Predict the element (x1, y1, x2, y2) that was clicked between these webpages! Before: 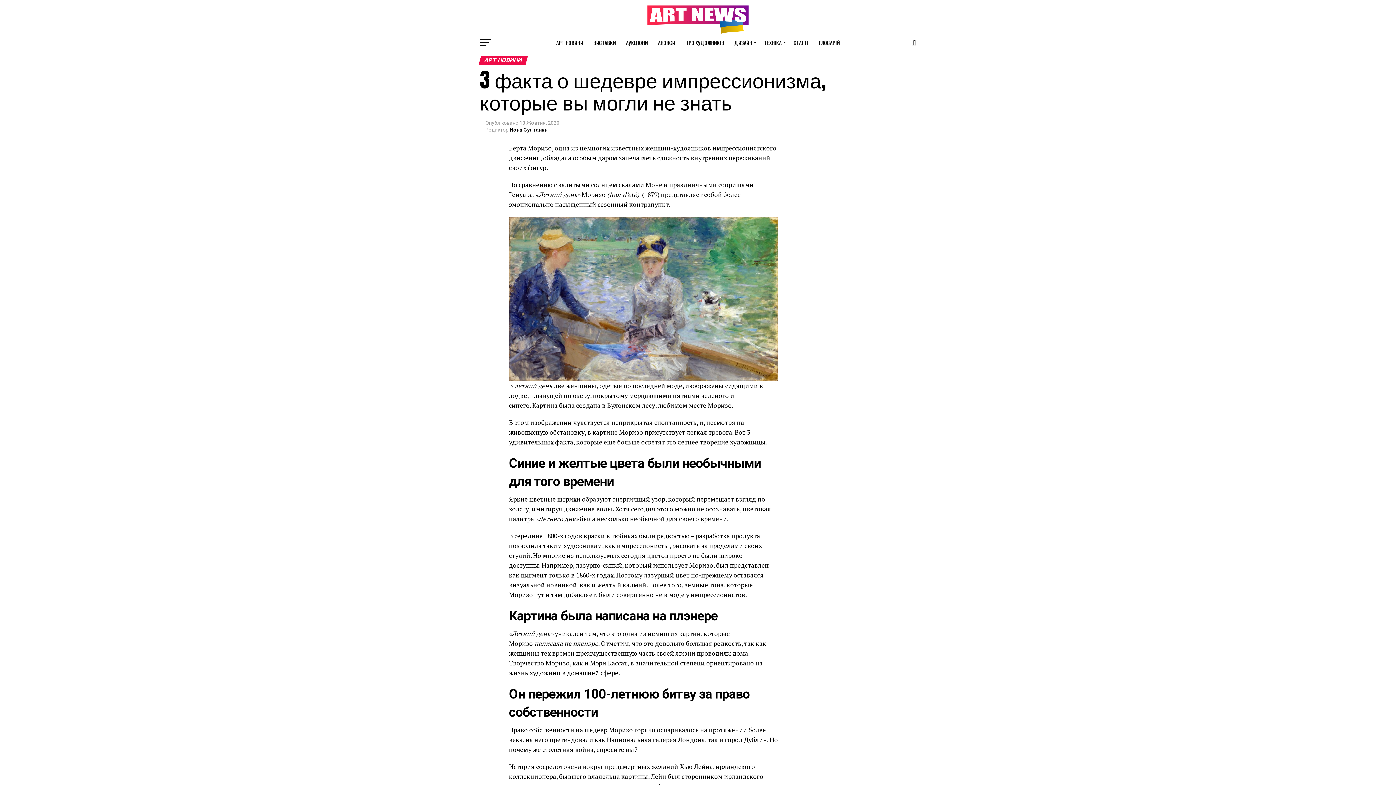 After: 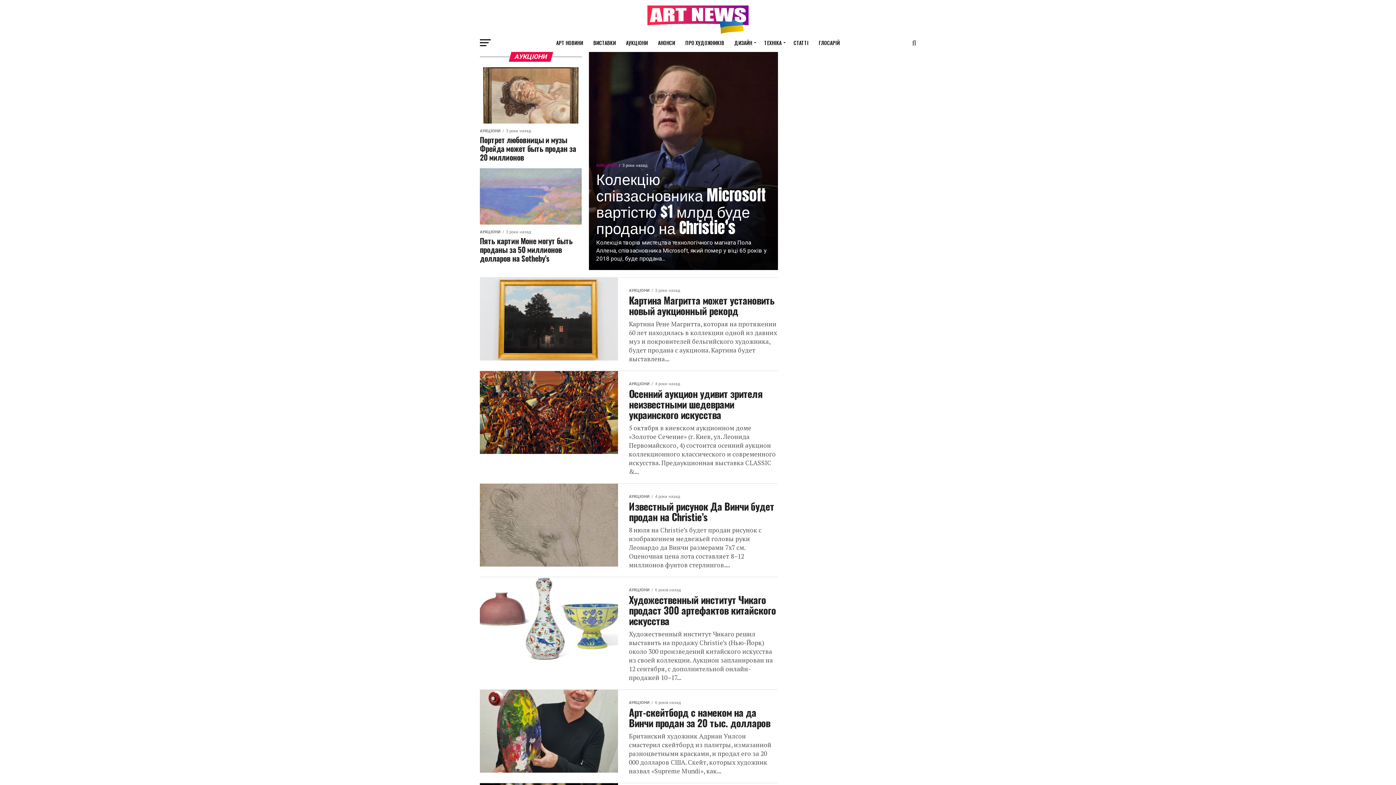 Action: label: АУКЦІОНИ bbox: (621, 33, 652, 52)